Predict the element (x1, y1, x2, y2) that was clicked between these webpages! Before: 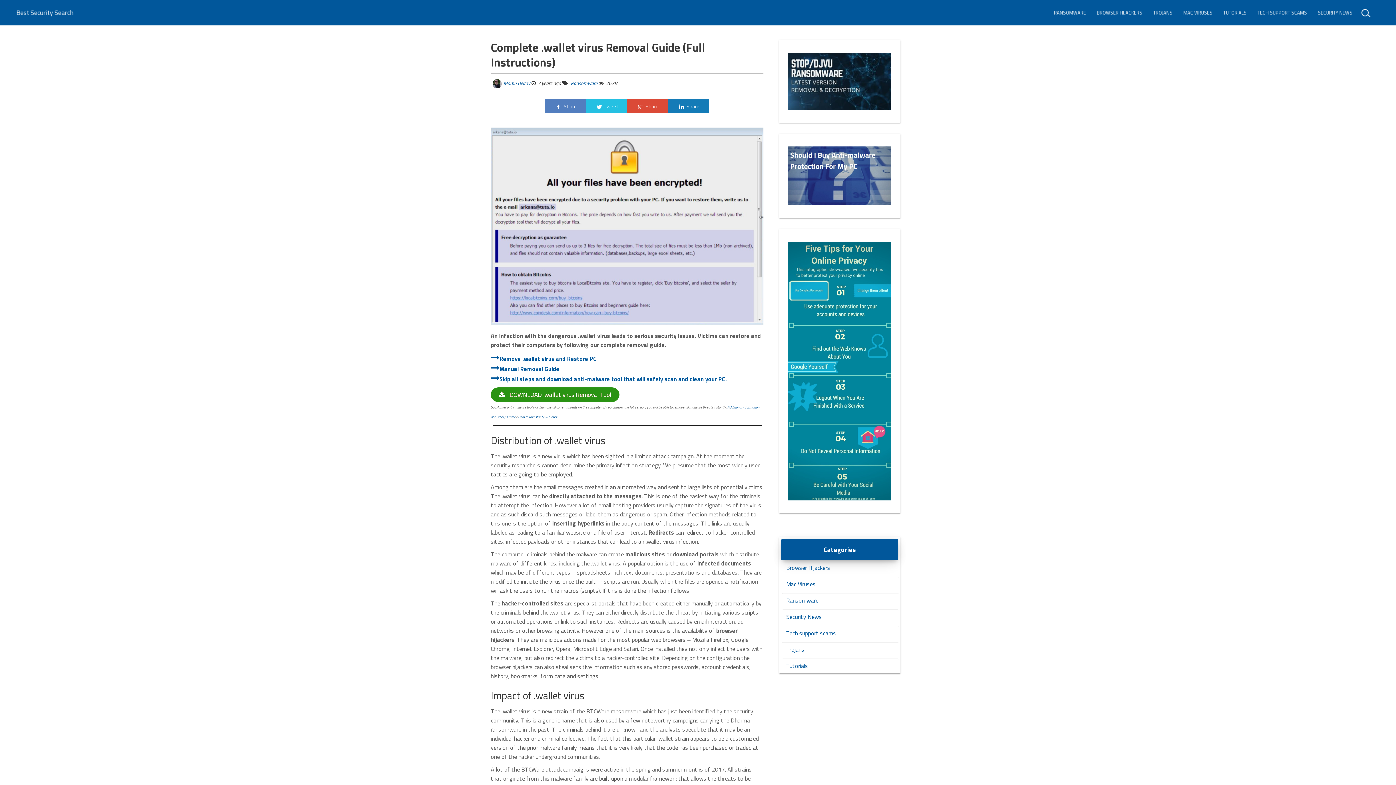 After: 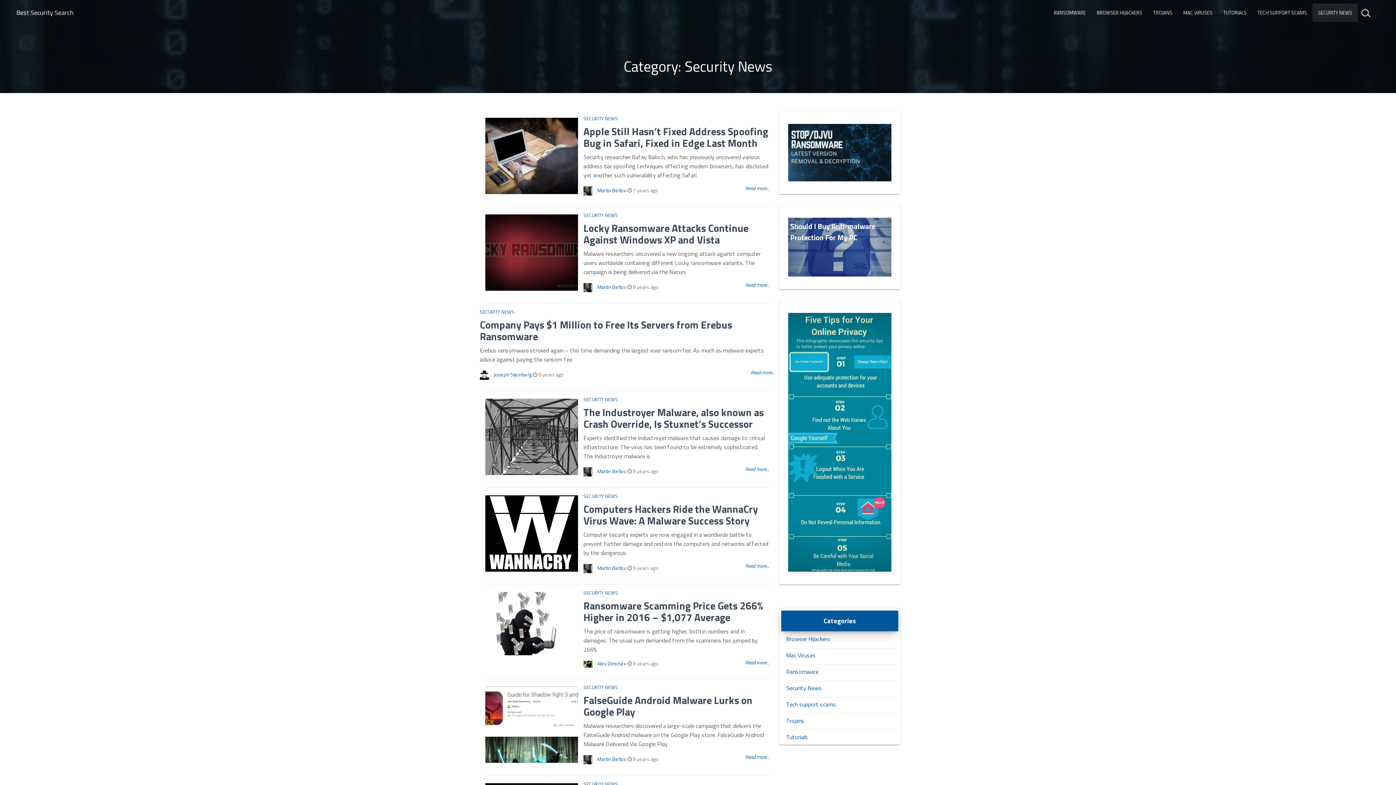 Action: bbox: (786, 612, 822, 621) label: Security News